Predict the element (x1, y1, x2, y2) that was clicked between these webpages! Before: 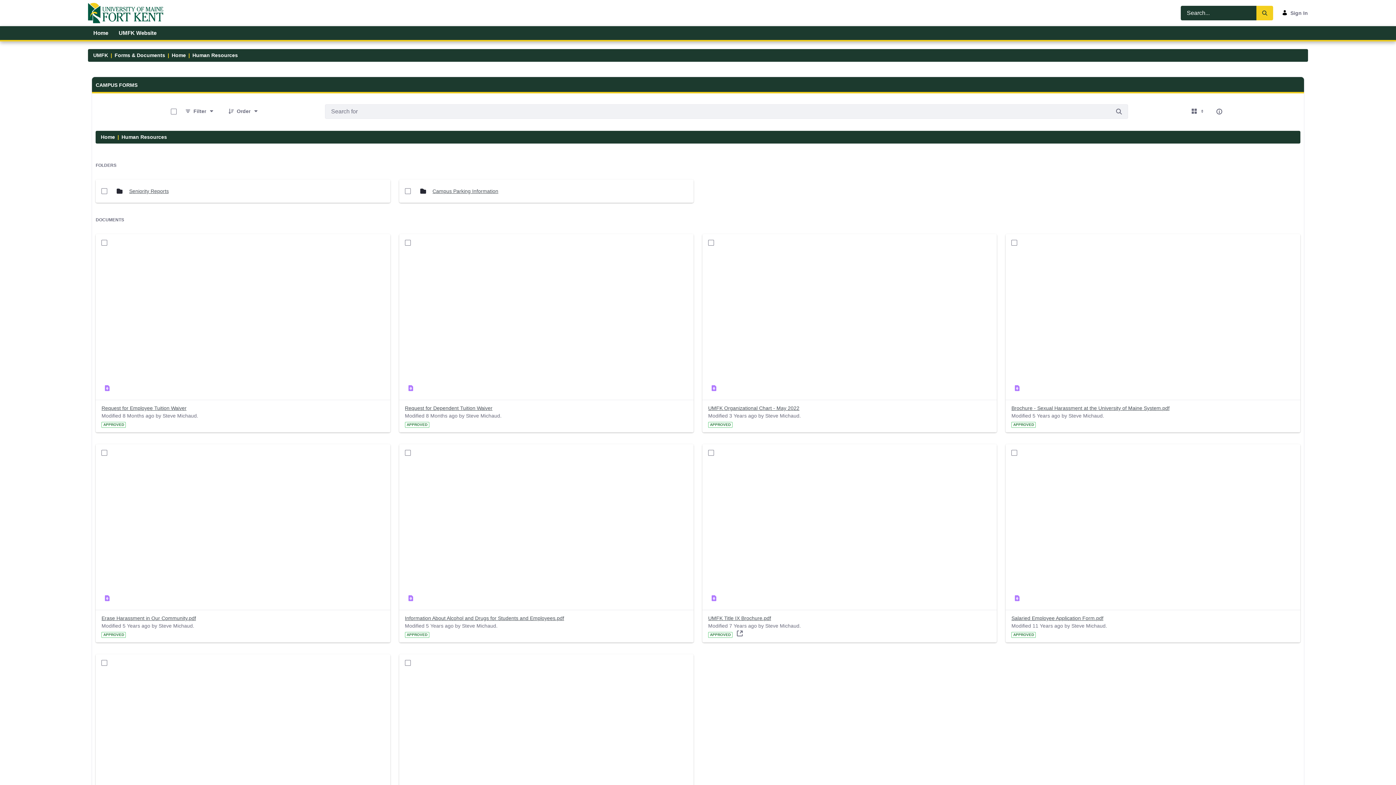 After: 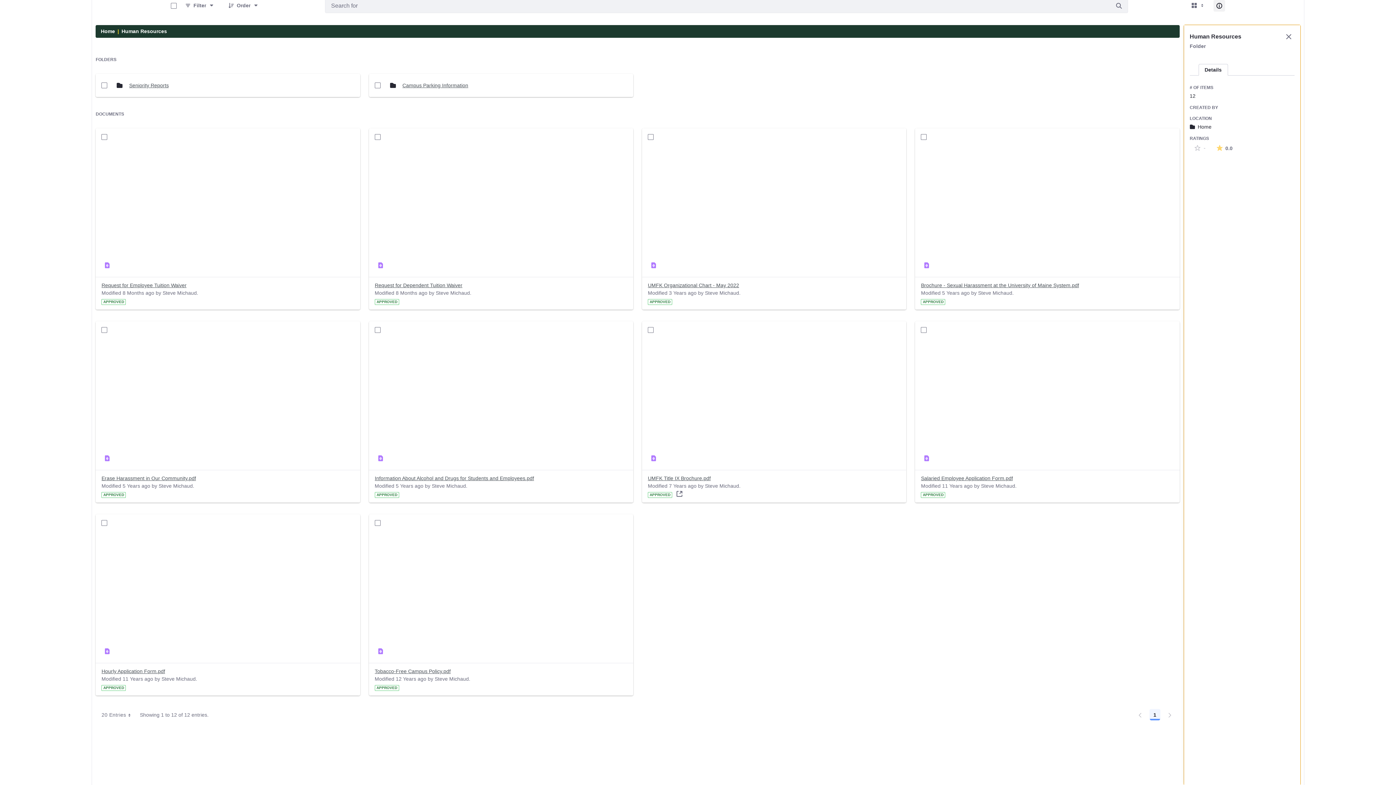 Action: bbox: (1213, 105, 1225, 117)